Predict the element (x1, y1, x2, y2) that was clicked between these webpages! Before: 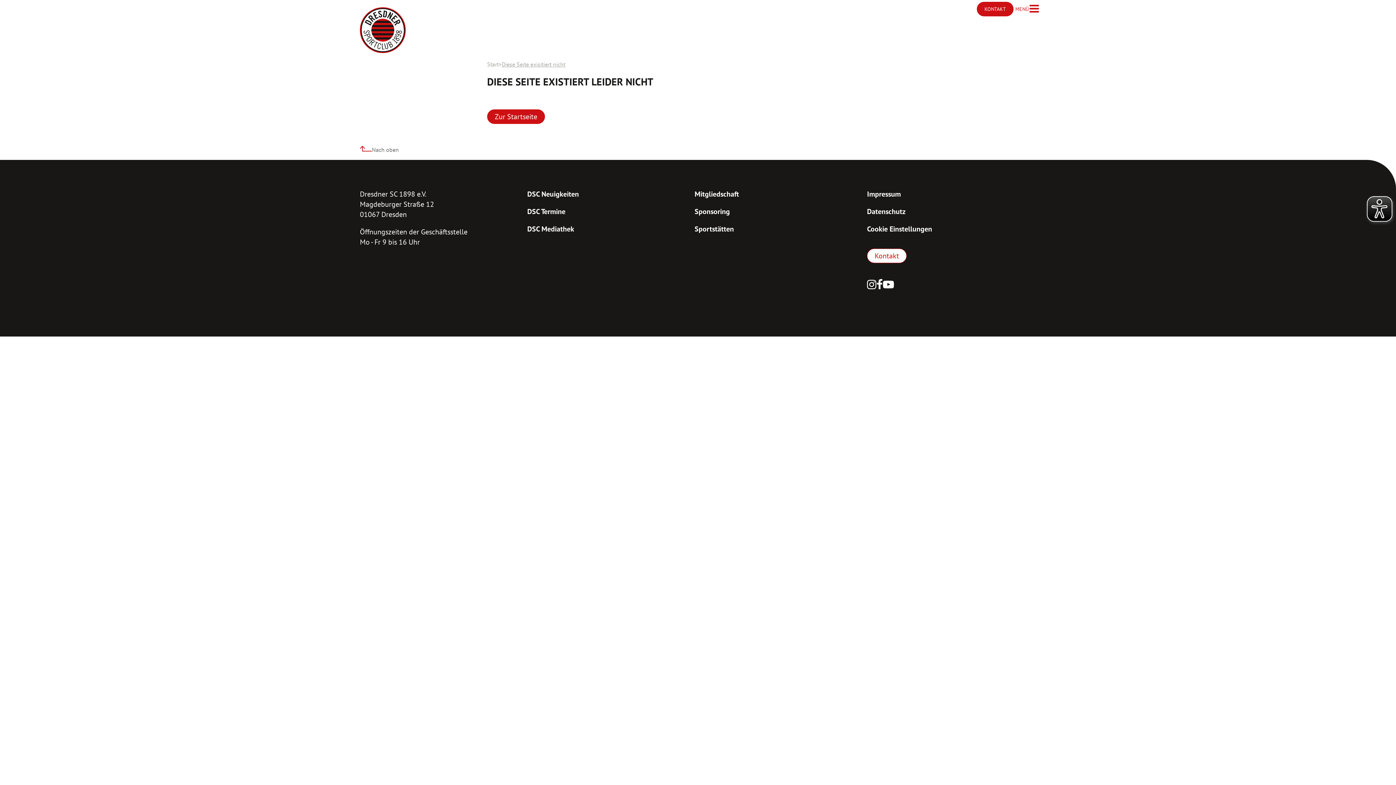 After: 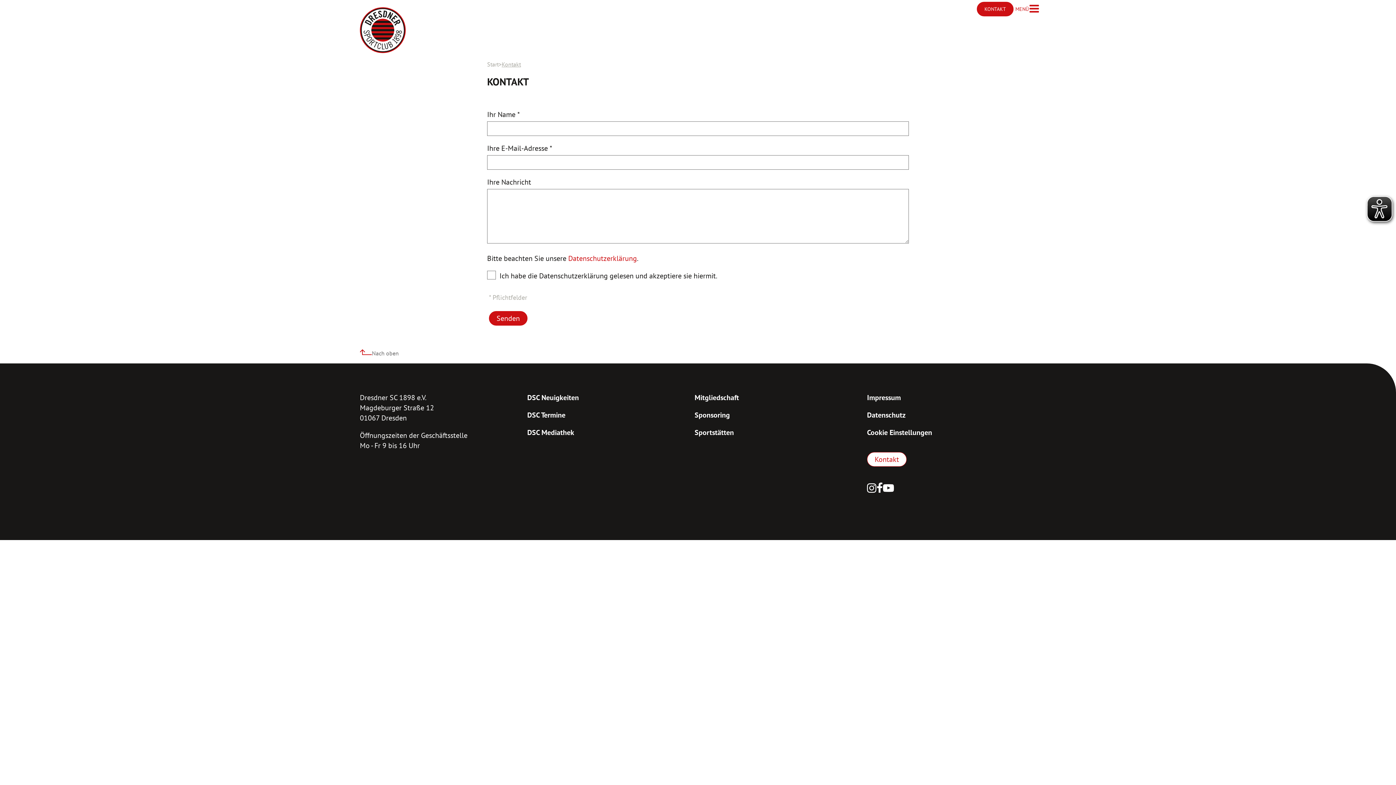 Action: label: Kontakt bbox: (867, 248, 906, 263)